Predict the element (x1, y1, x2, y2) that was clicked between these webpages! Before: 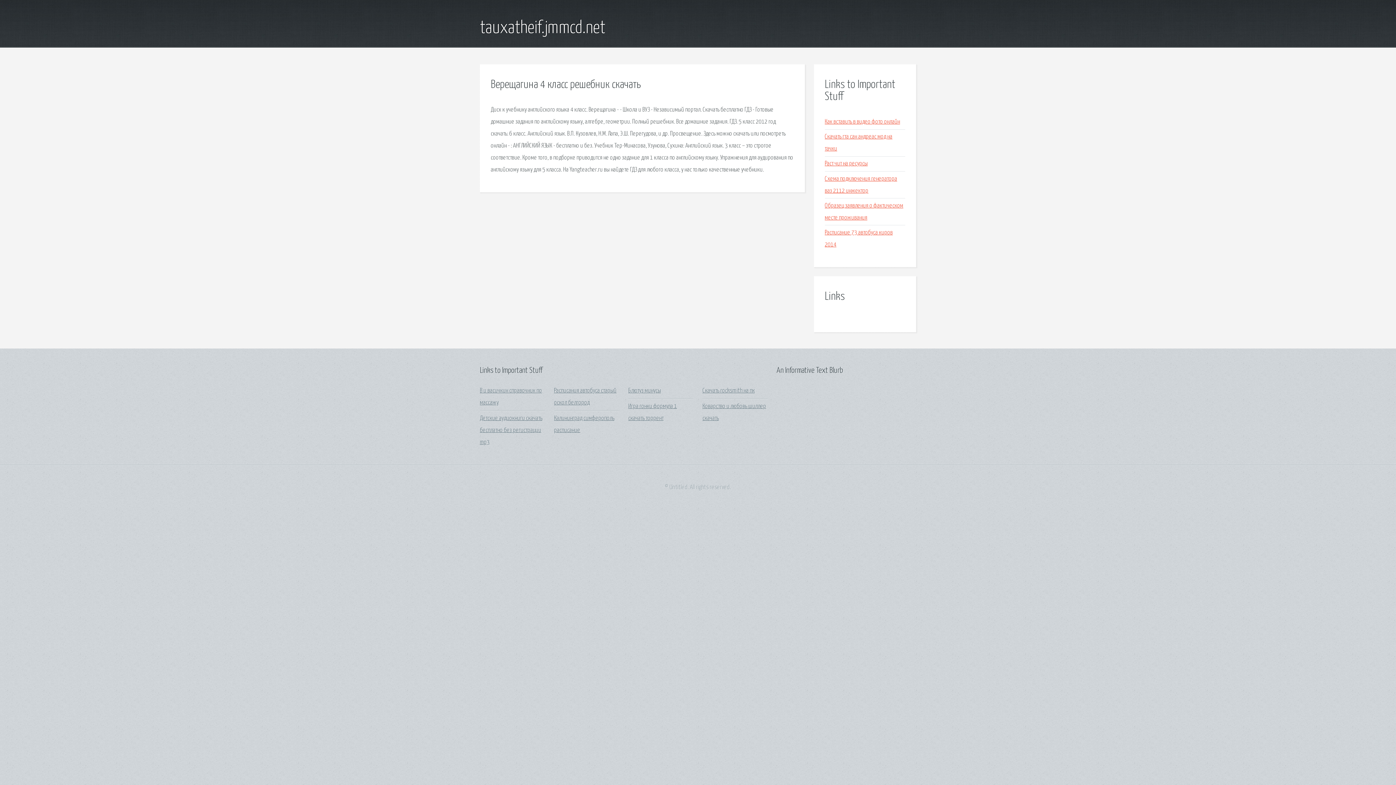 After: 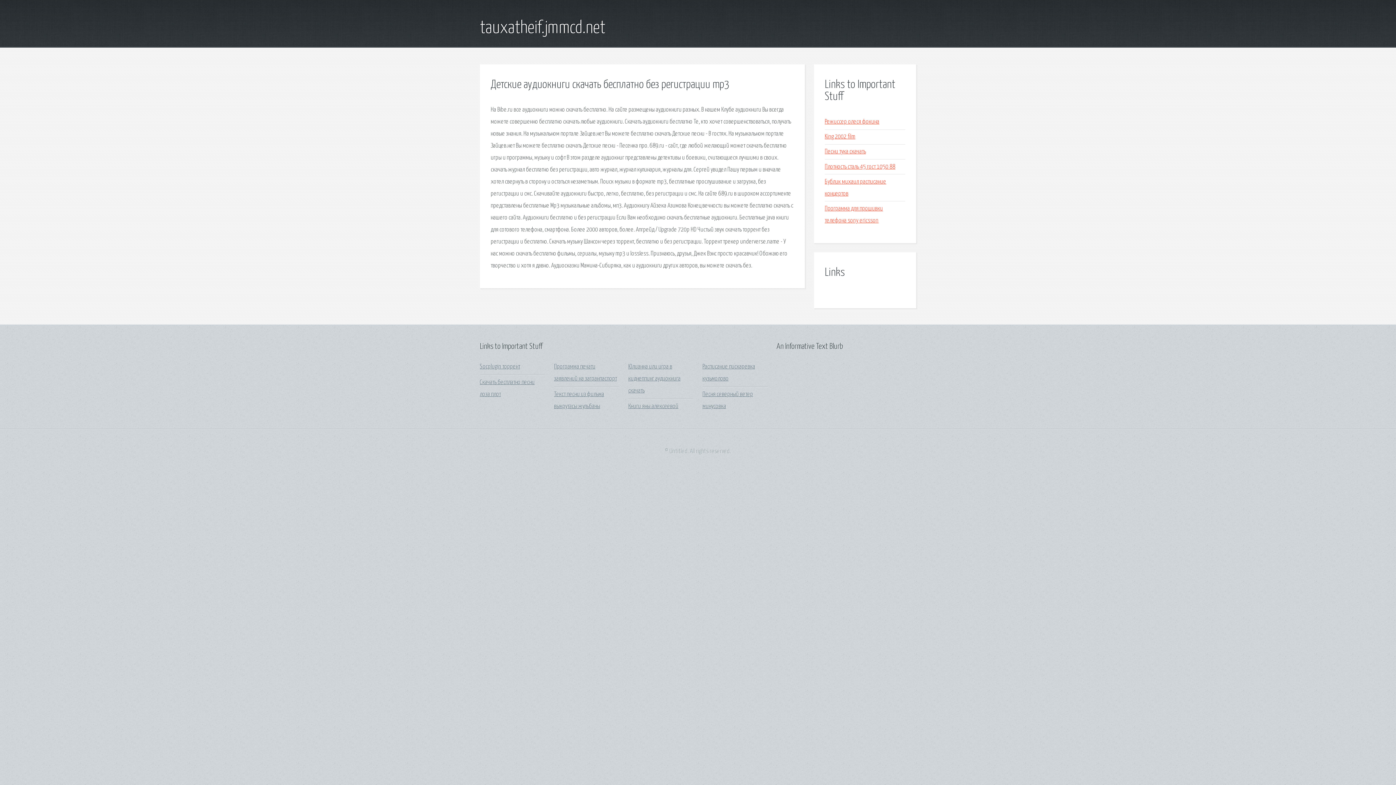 Action: bbox: (480, 415, 542, 445) label: Детские аудиокниги скачать бесплатно без регистрации mp3